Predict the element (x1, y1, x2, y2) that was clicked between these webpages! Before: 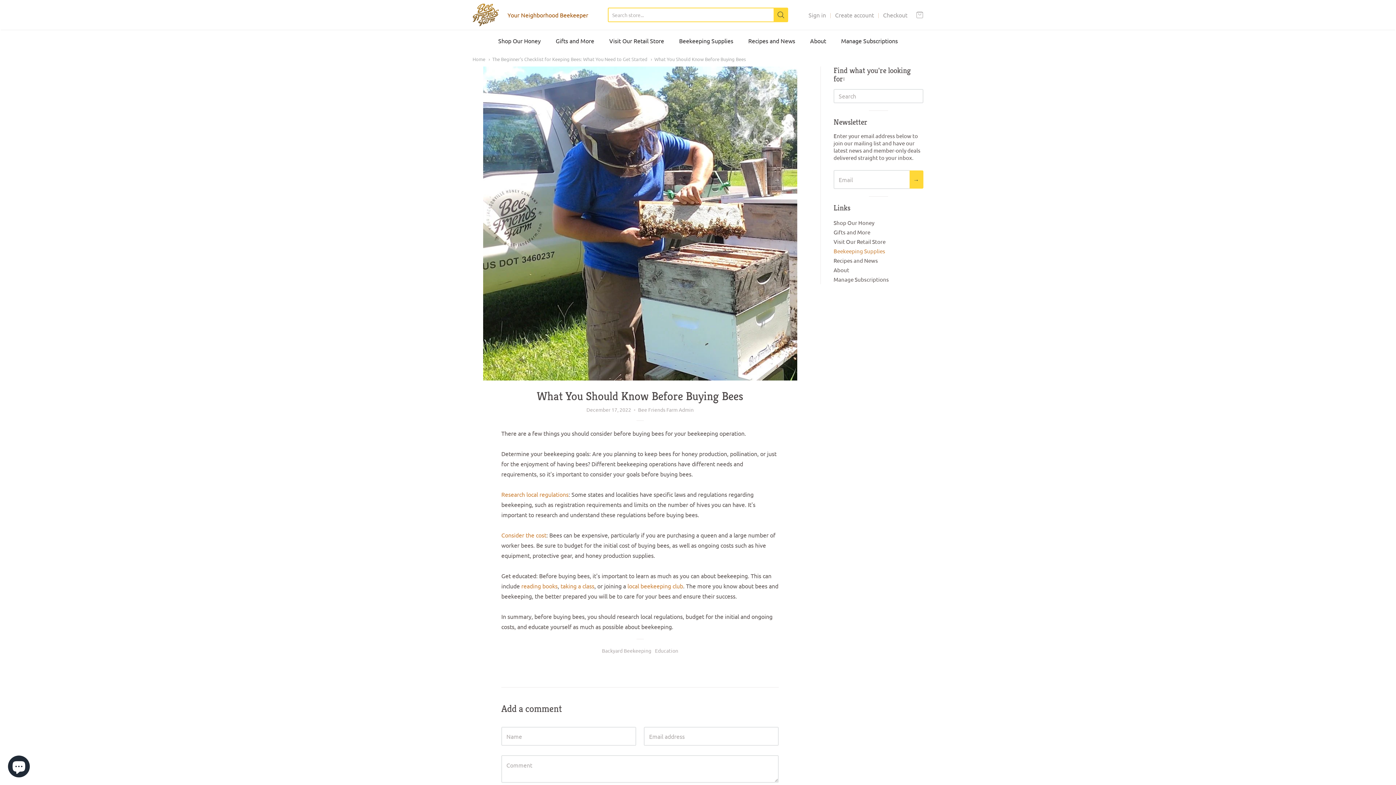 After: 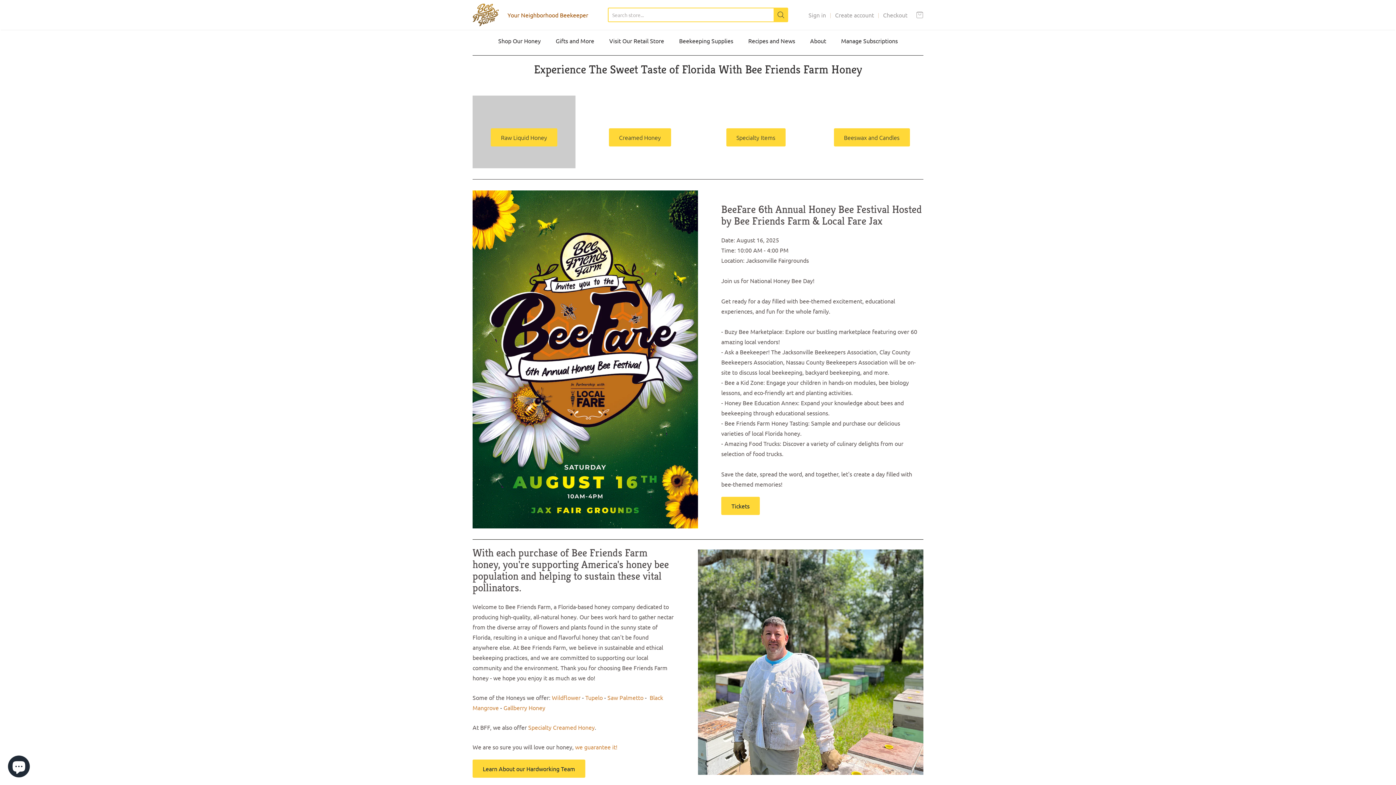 Action: bbox: (472, 56, 485, 62) label: Home